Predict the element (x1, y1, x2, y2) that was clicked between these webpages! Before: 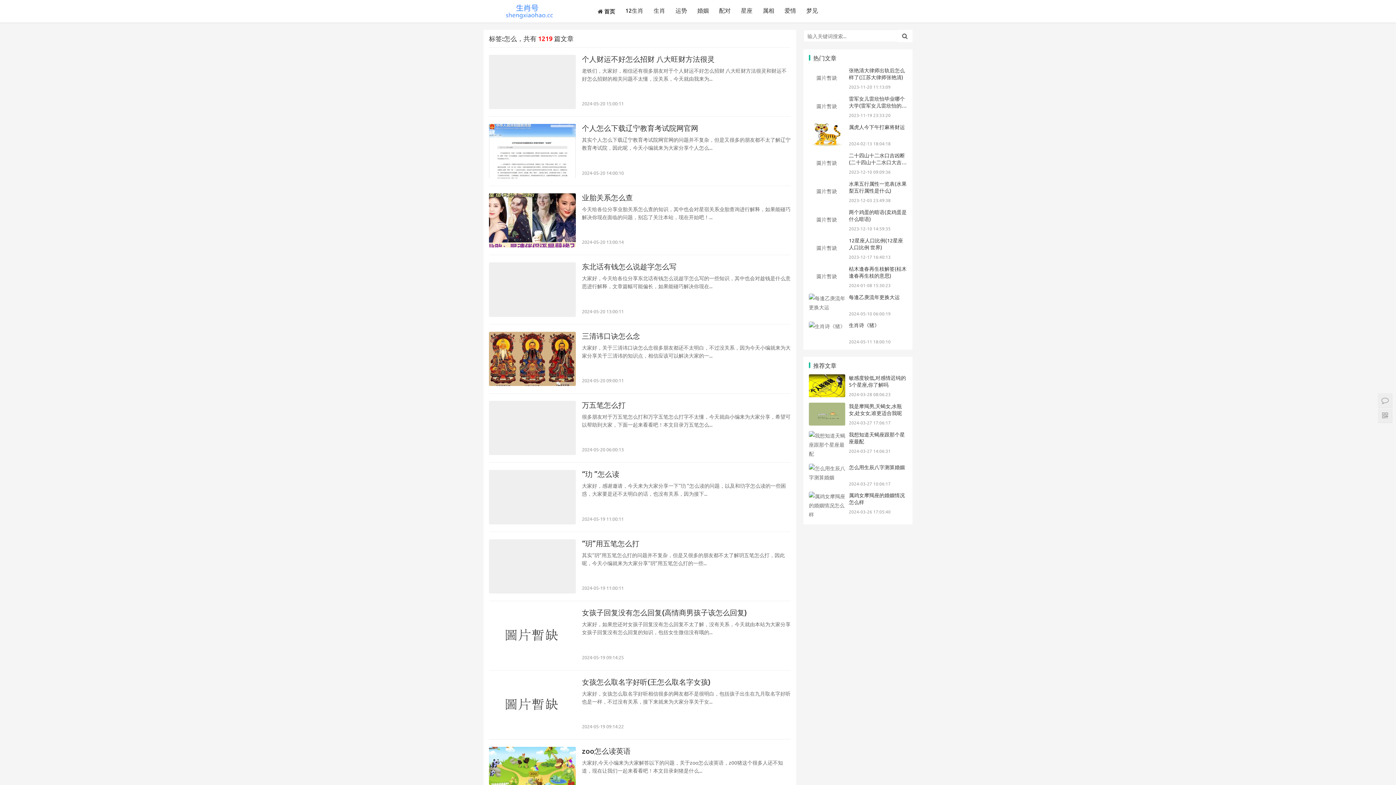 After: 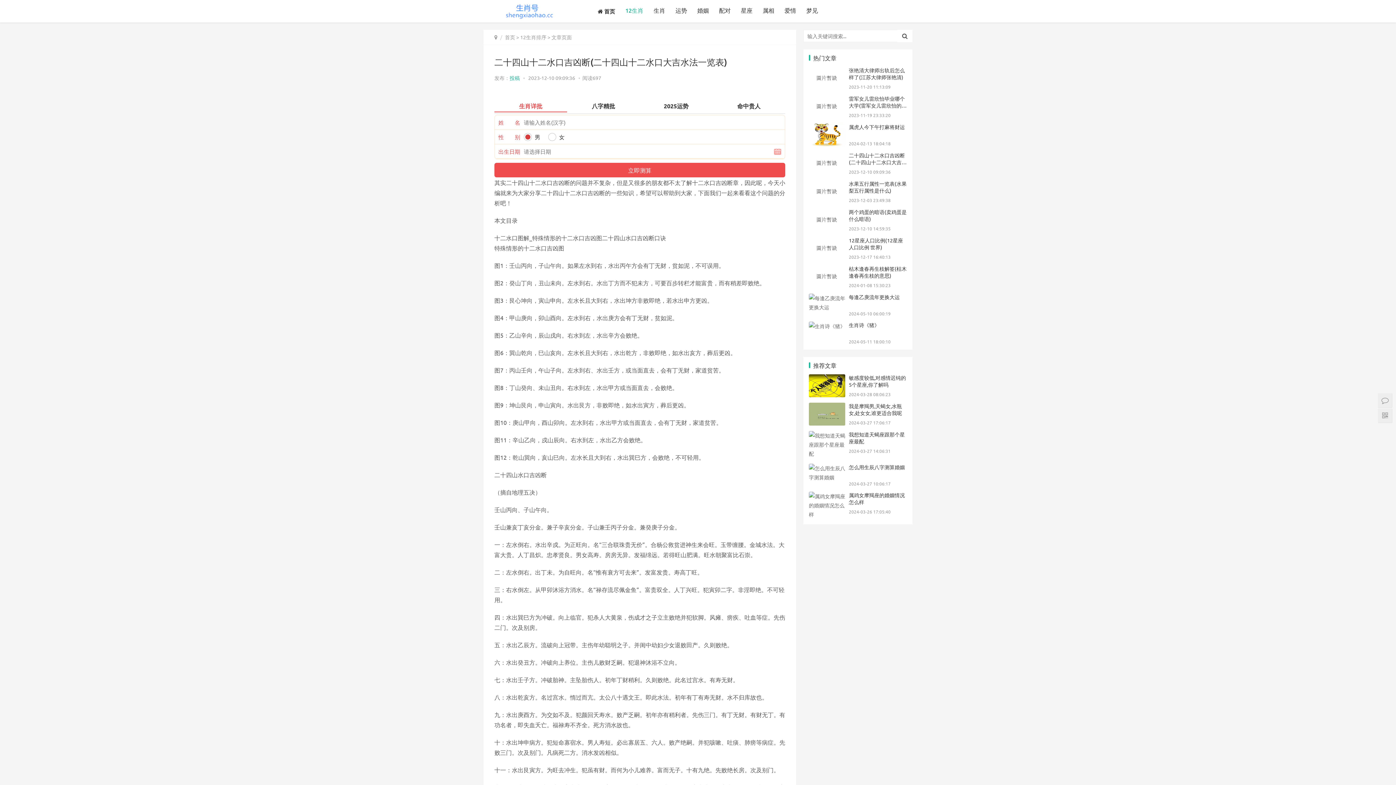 Action: label: 二十四山十二水口吉凶断(二十四山十二水口大吉水法一览表) bbox: (849, 152, 906, 172)